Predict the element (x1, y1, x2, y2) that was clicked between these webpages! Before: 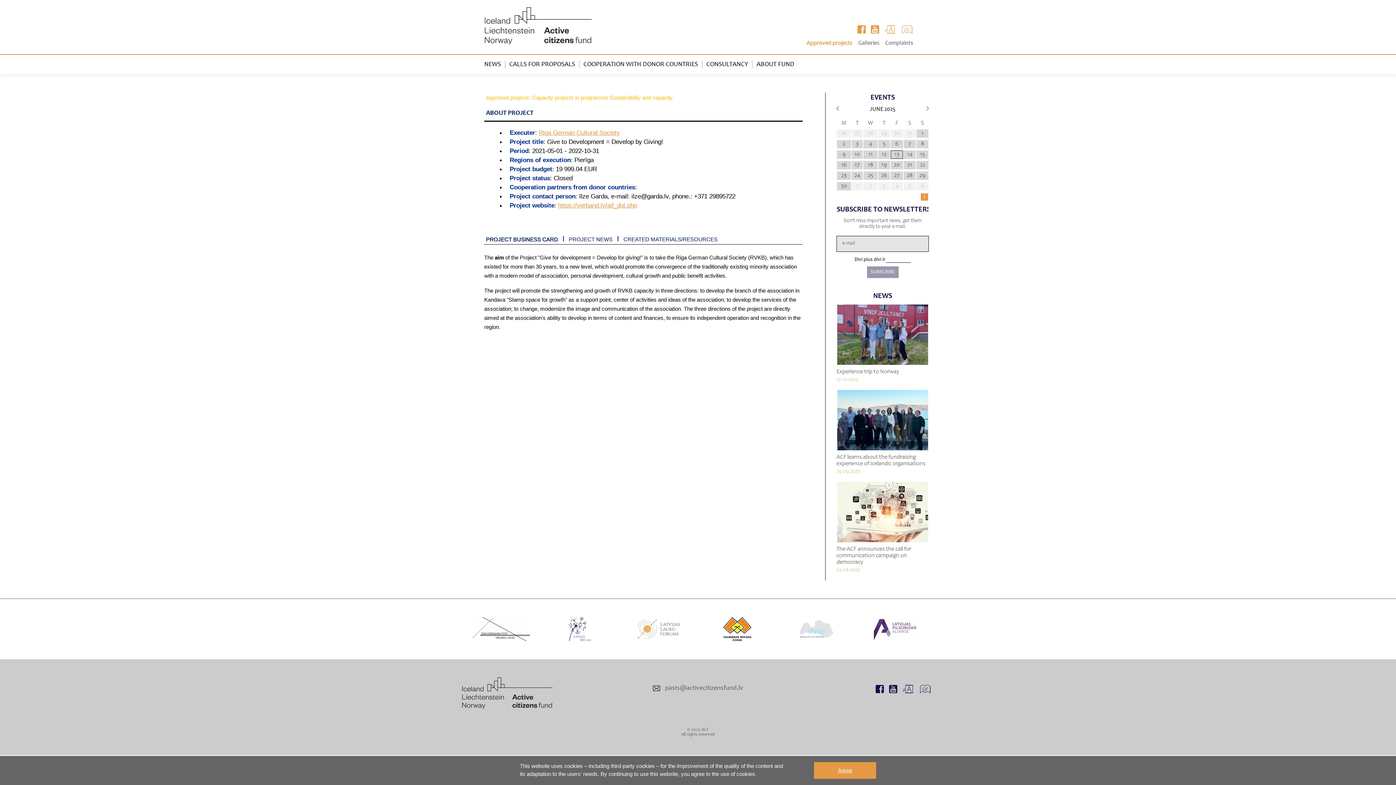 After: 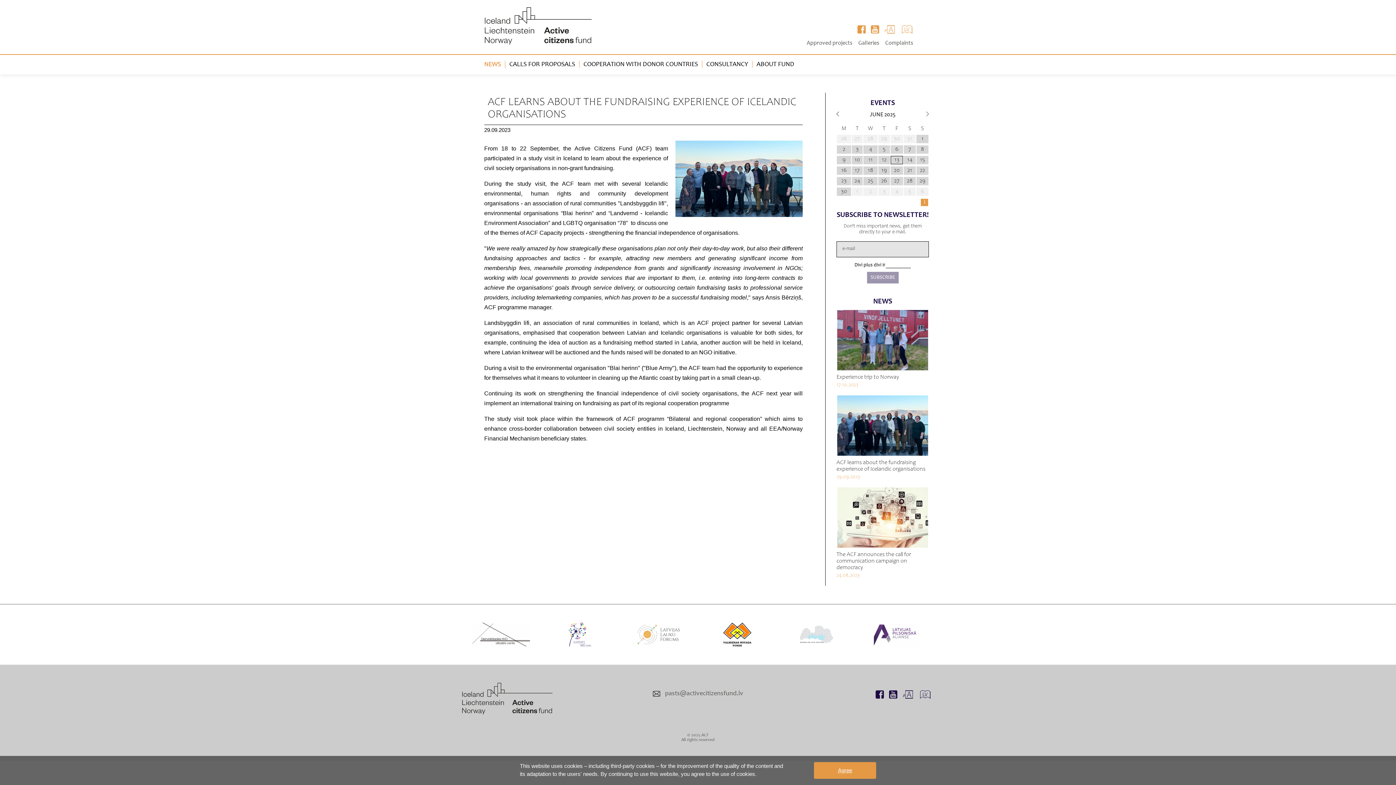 Action: bbox: (836, 390, 929, 474) label: ACF learns about the fundraising experience of Icelandic organisations
29.09.2023